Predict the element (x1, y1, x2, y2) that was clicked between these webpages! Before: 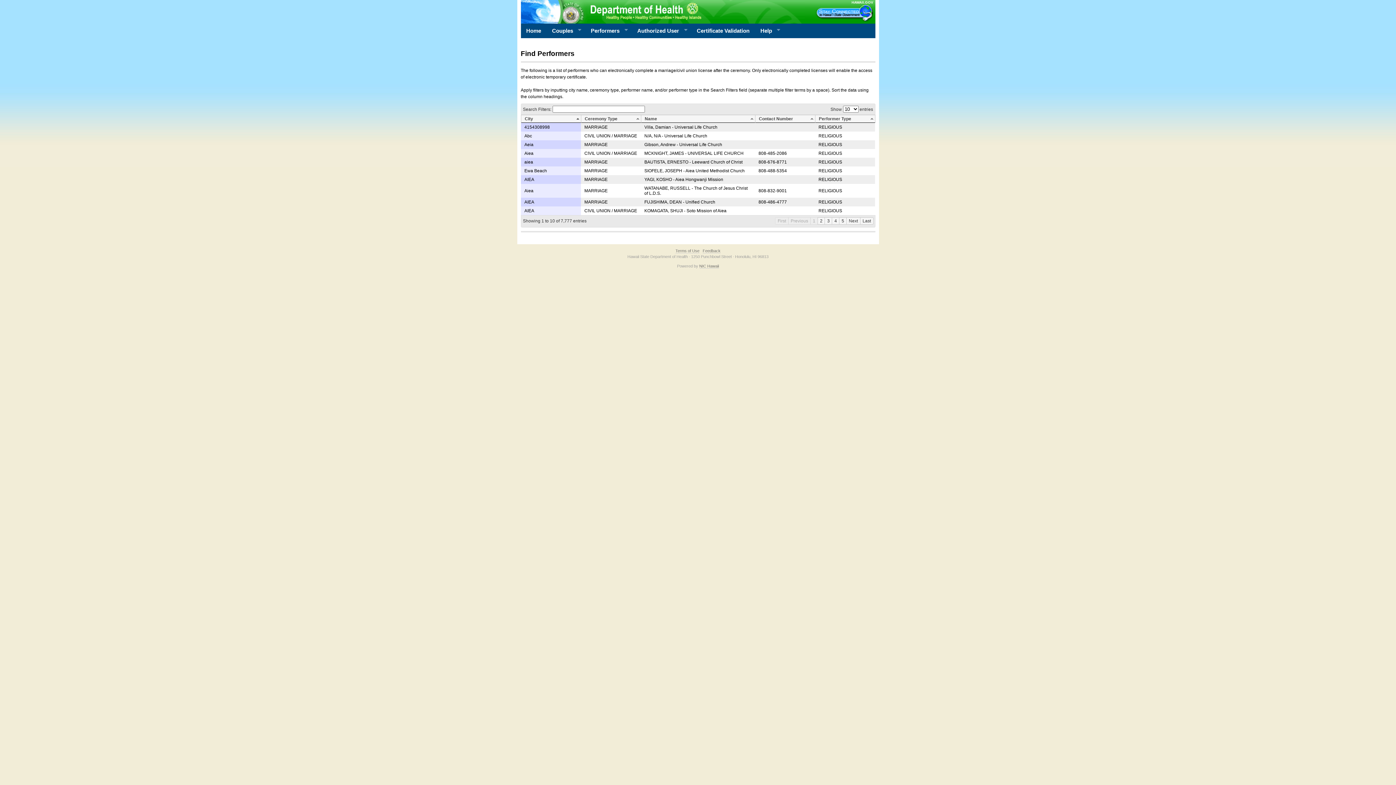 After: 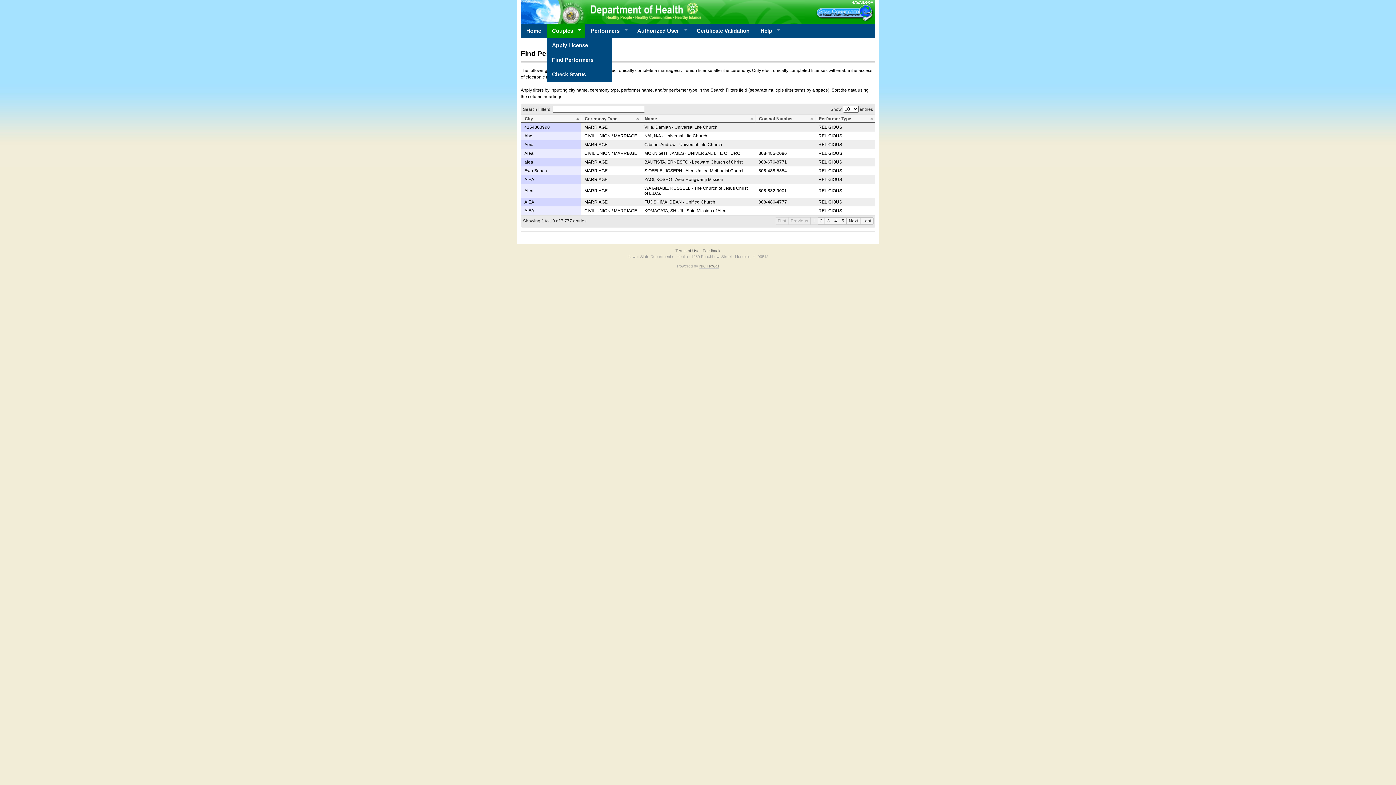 Action: label: Couples
» bbox: (546, 23, 585, 38)